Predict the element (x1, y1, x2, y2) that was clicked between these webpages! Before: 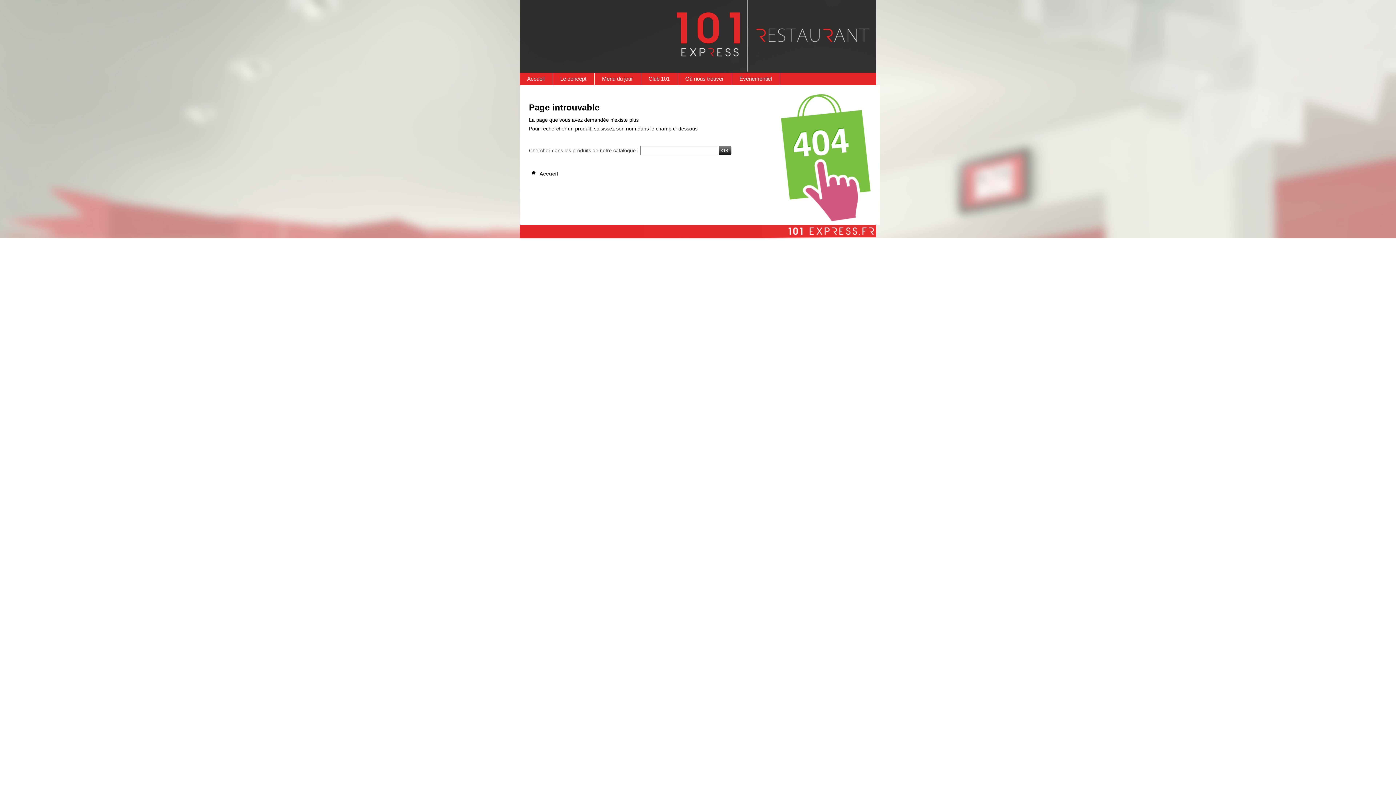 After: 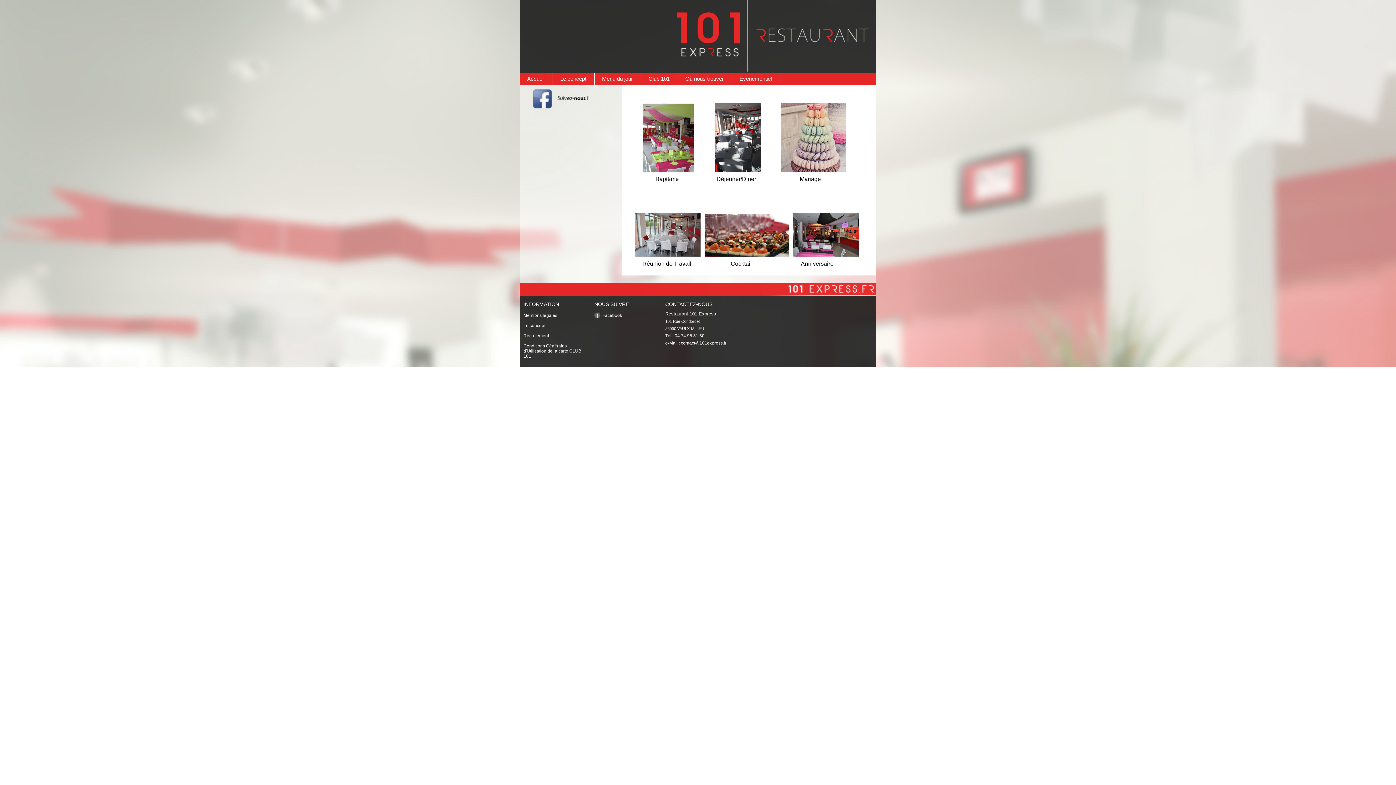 Action: bbox: (732, 72, 780, 85) label: Événementiel